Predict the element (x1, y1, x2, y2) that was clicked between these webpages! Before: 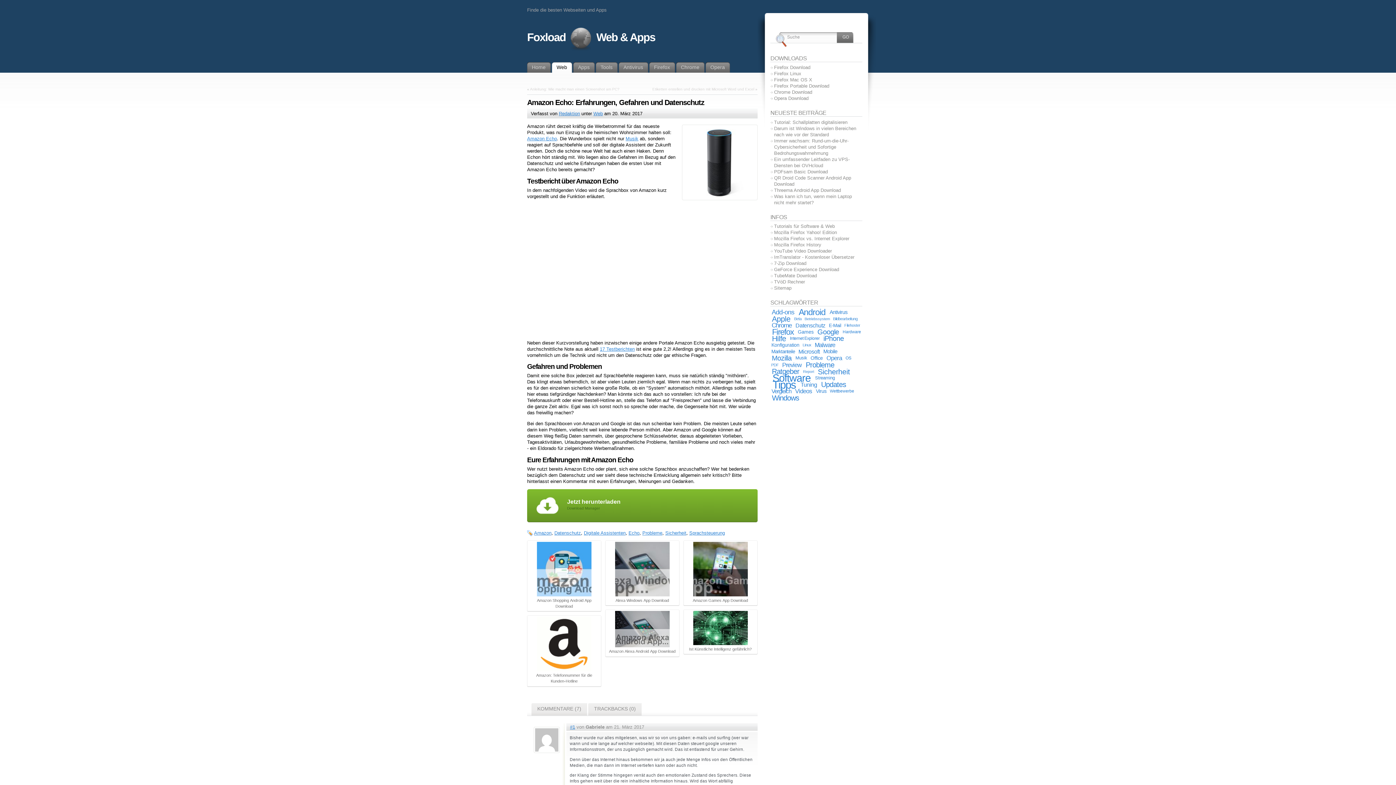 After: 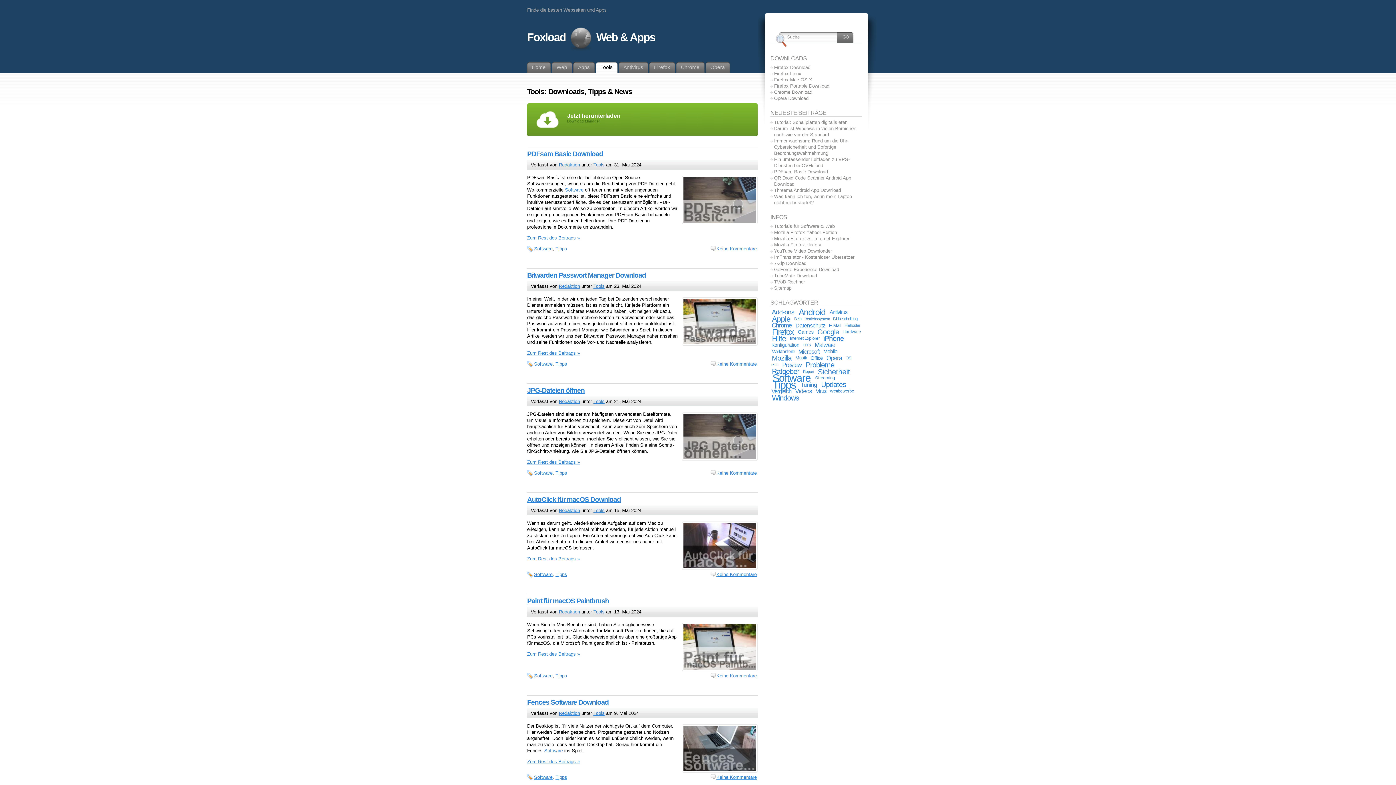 Action: bbox: (596, 62, 617, 72) label: Tools